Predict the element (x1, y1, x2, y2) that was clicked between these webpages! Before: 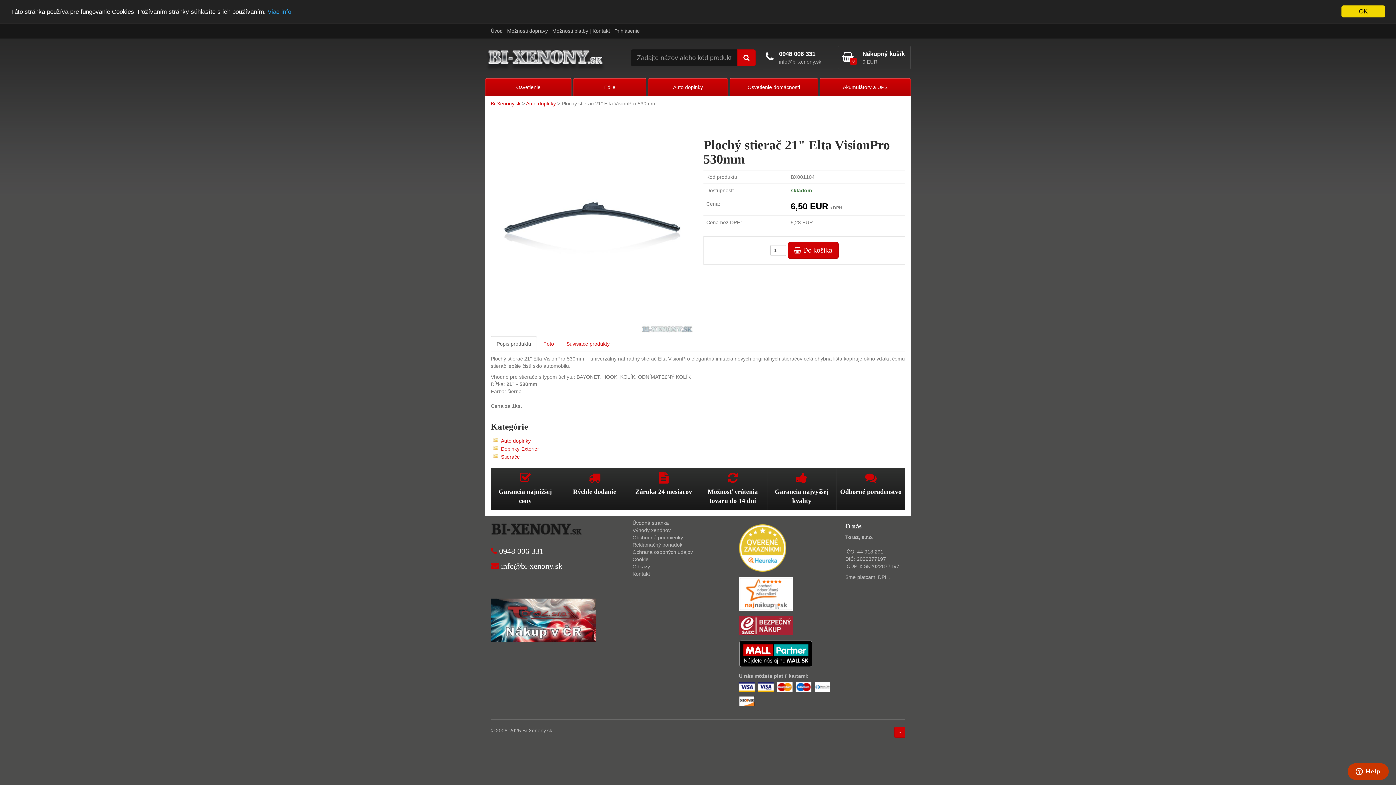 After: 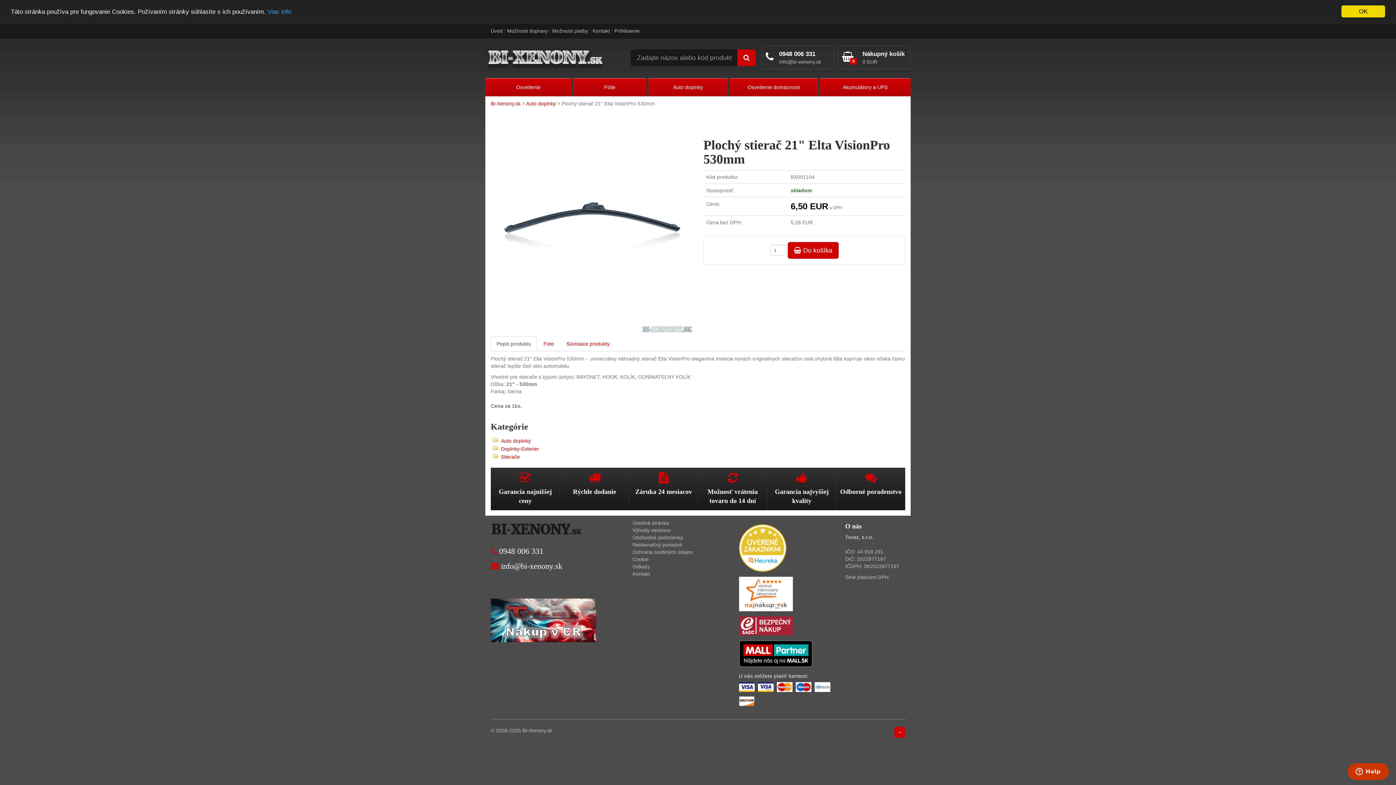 Action: bbox: (739, 590, 792, 596)